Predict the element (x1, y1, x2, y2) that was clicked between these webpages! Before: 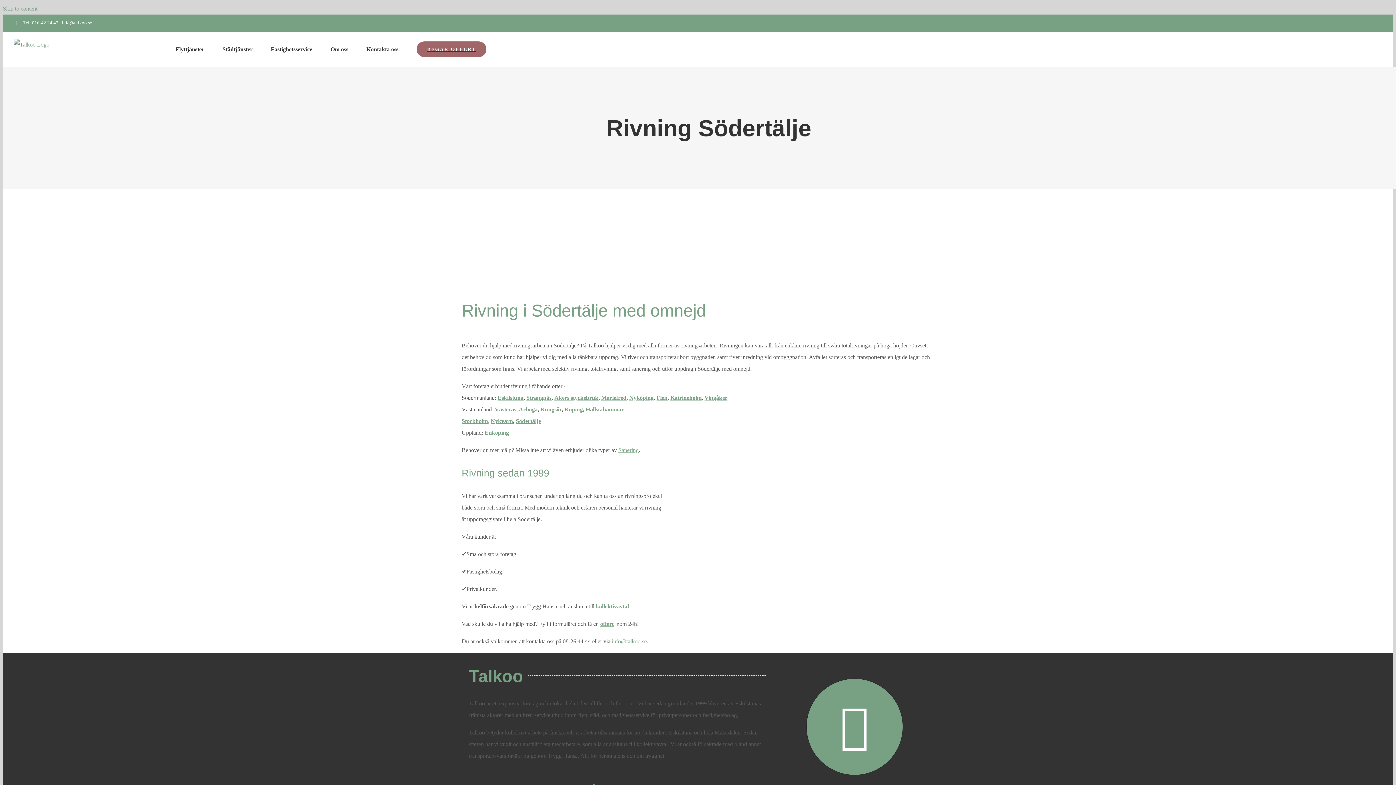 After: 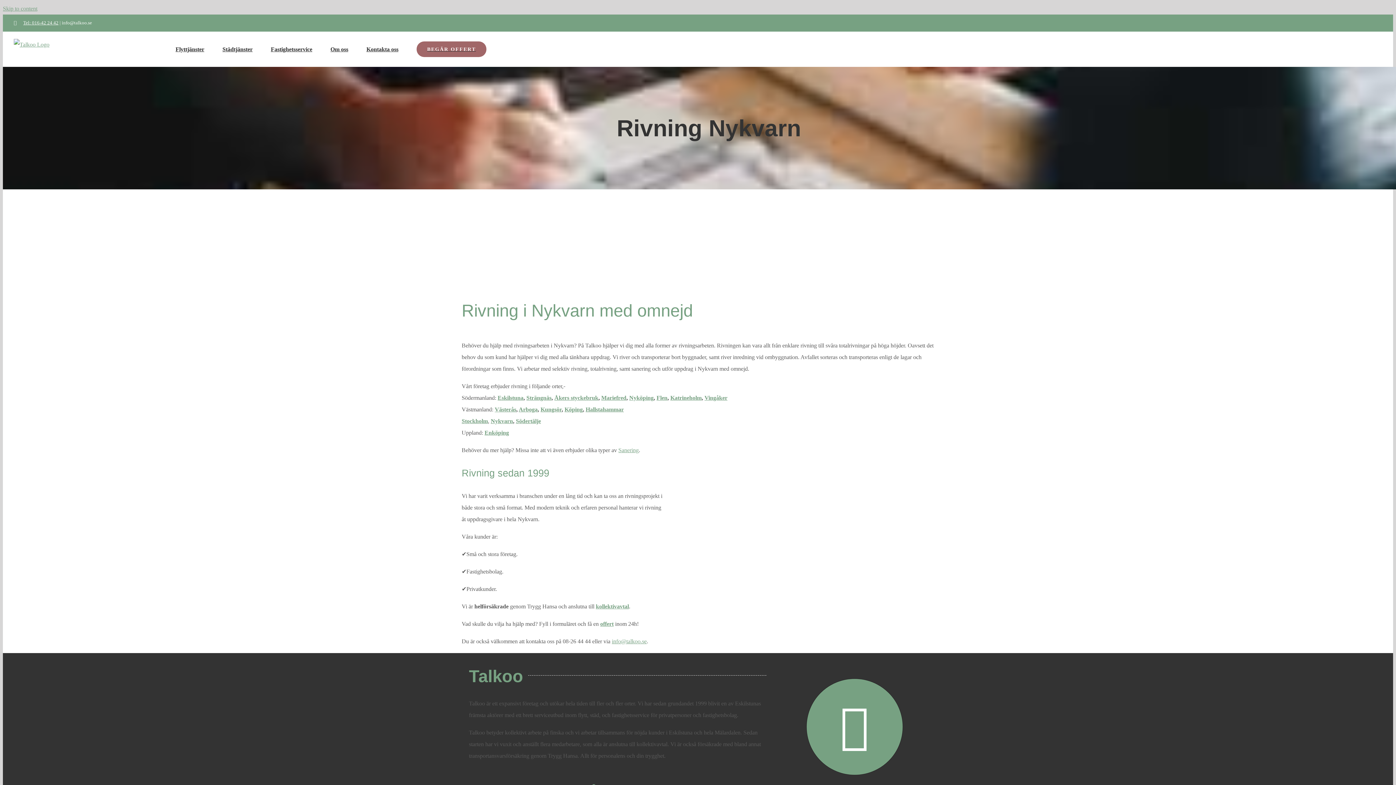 Action: label: Nykvarn bbox: (490, 405, 513, 411)